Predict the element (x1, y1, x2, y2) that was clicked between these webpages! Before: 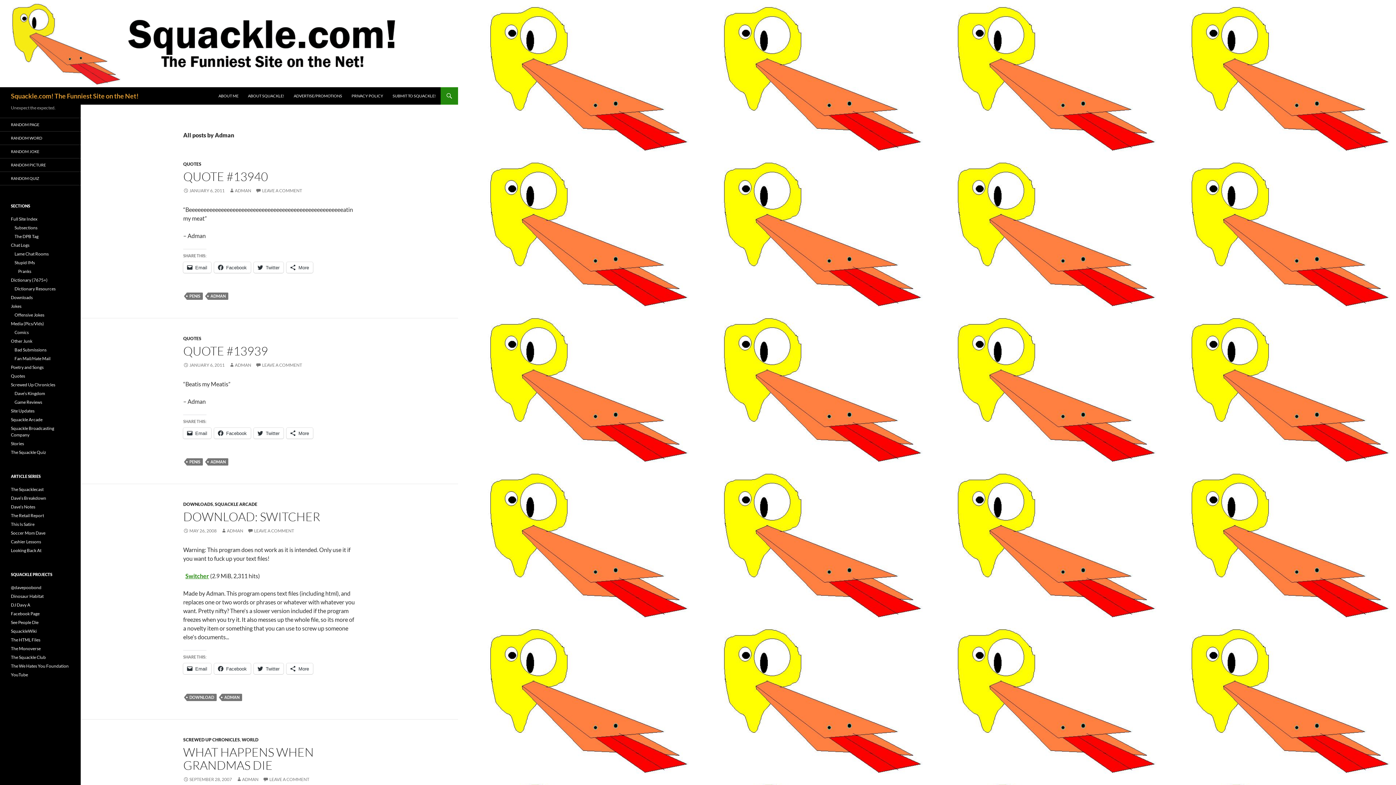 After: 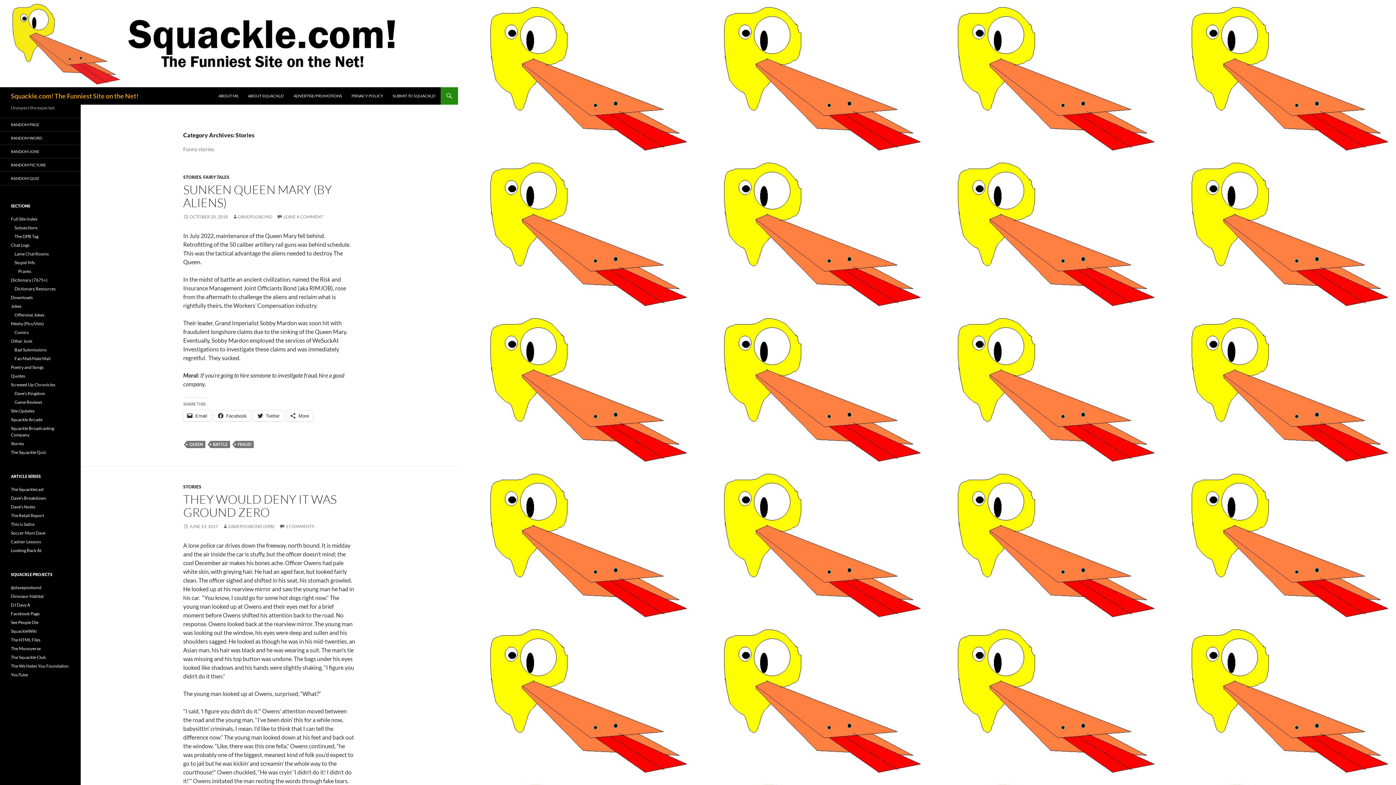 Action: label: Stories bbox: (10, 441, 24, 446)